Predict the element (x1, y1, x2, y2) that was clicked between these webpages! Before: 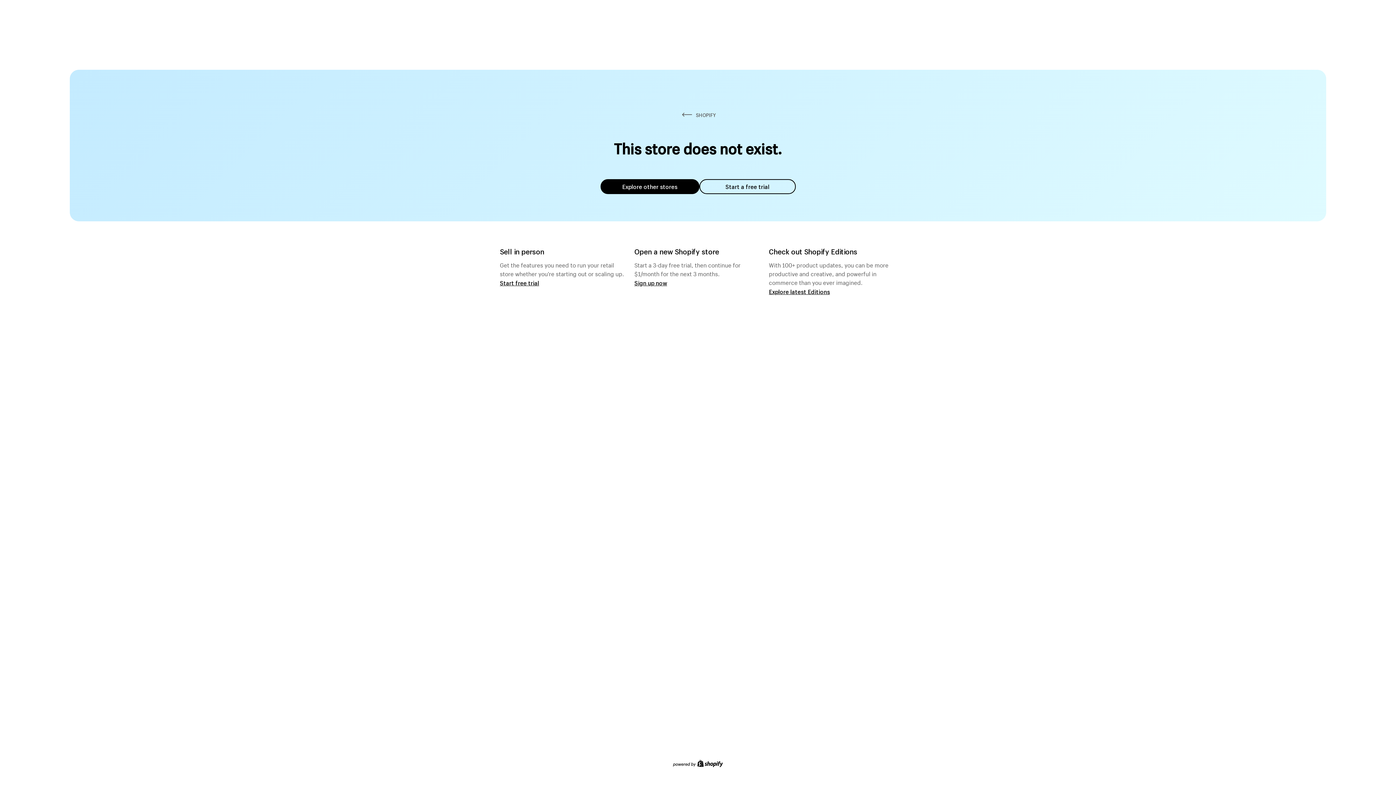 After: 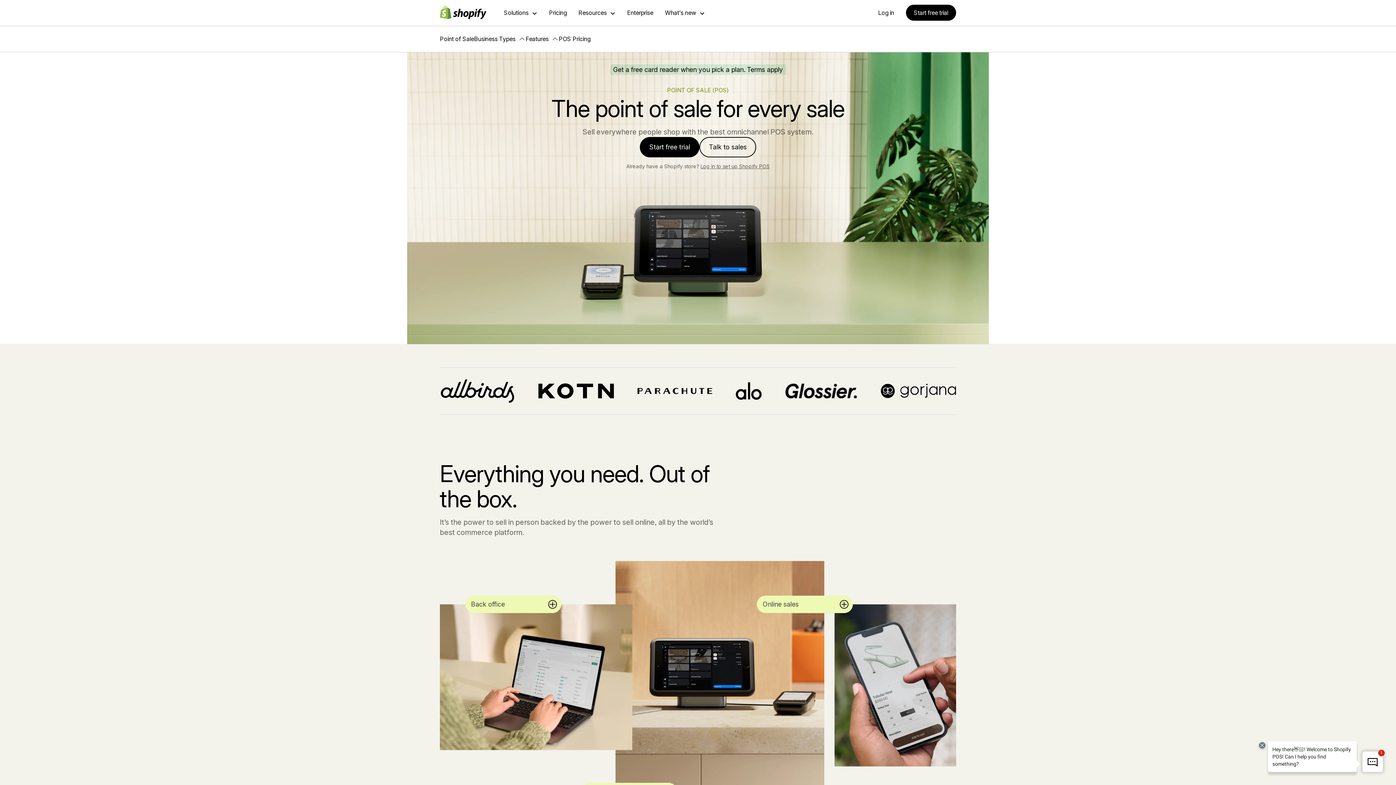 Action: label: Start free trial bbox: (500, 279, 539, 286)